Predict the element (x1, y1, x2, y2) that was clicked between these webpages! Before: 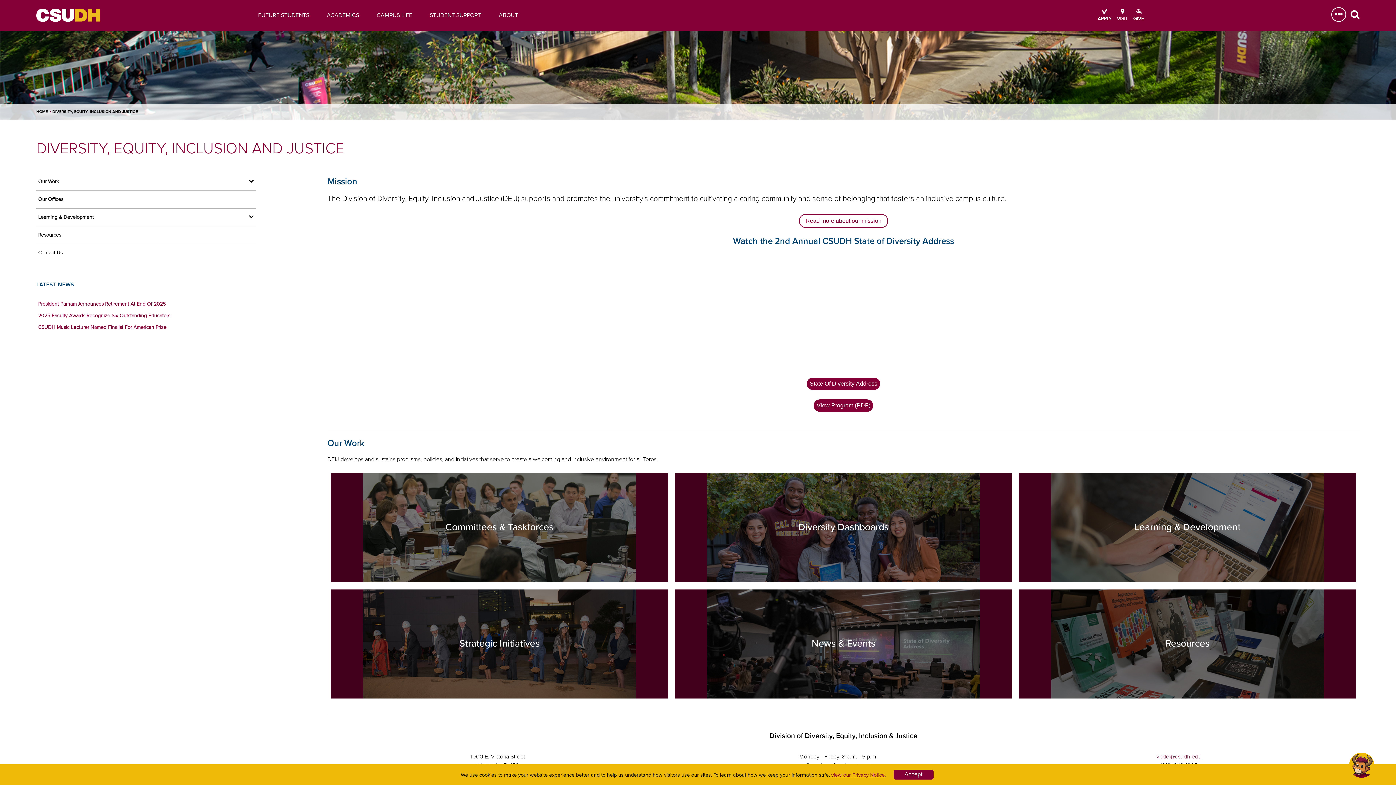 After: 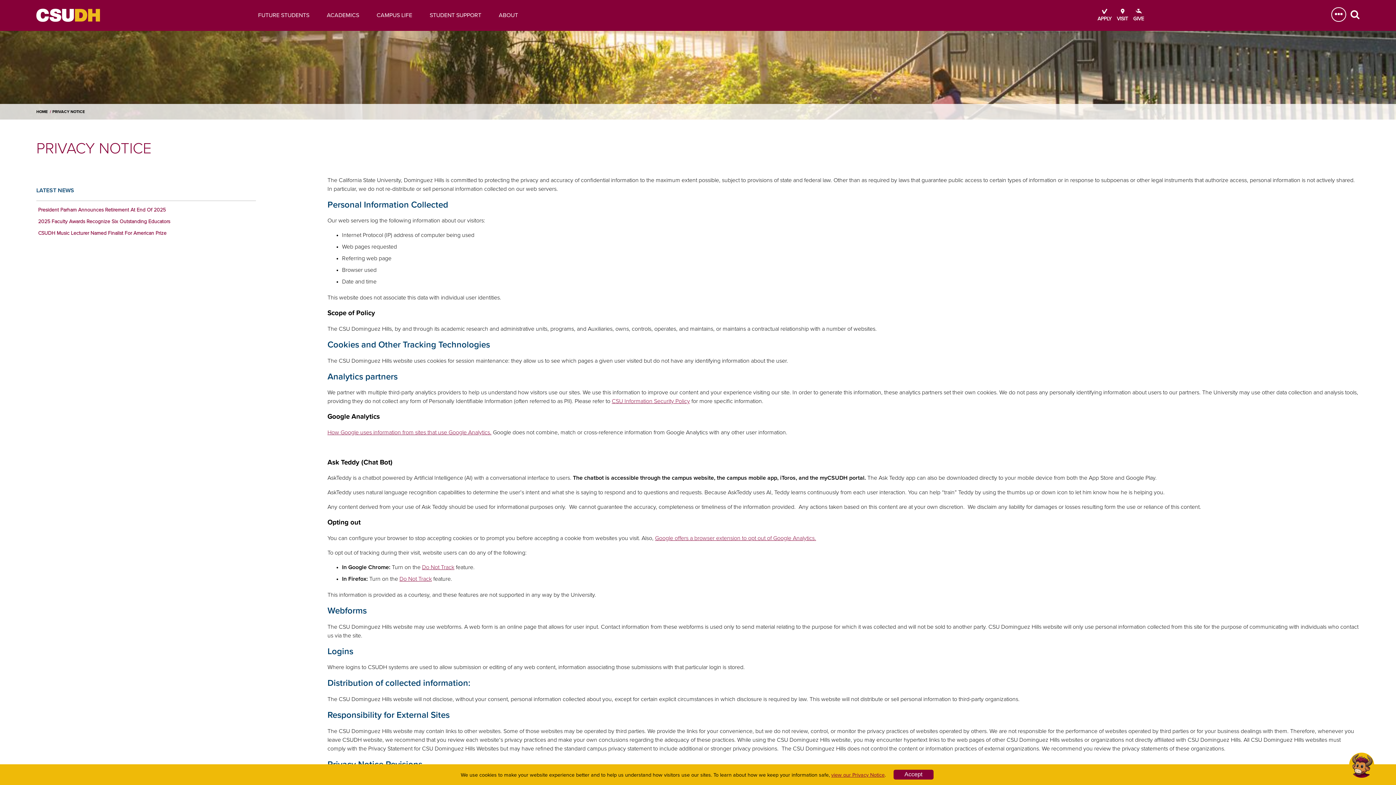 Action: bbox: (831, 772, 884, 777) label: view our Privacy Notice